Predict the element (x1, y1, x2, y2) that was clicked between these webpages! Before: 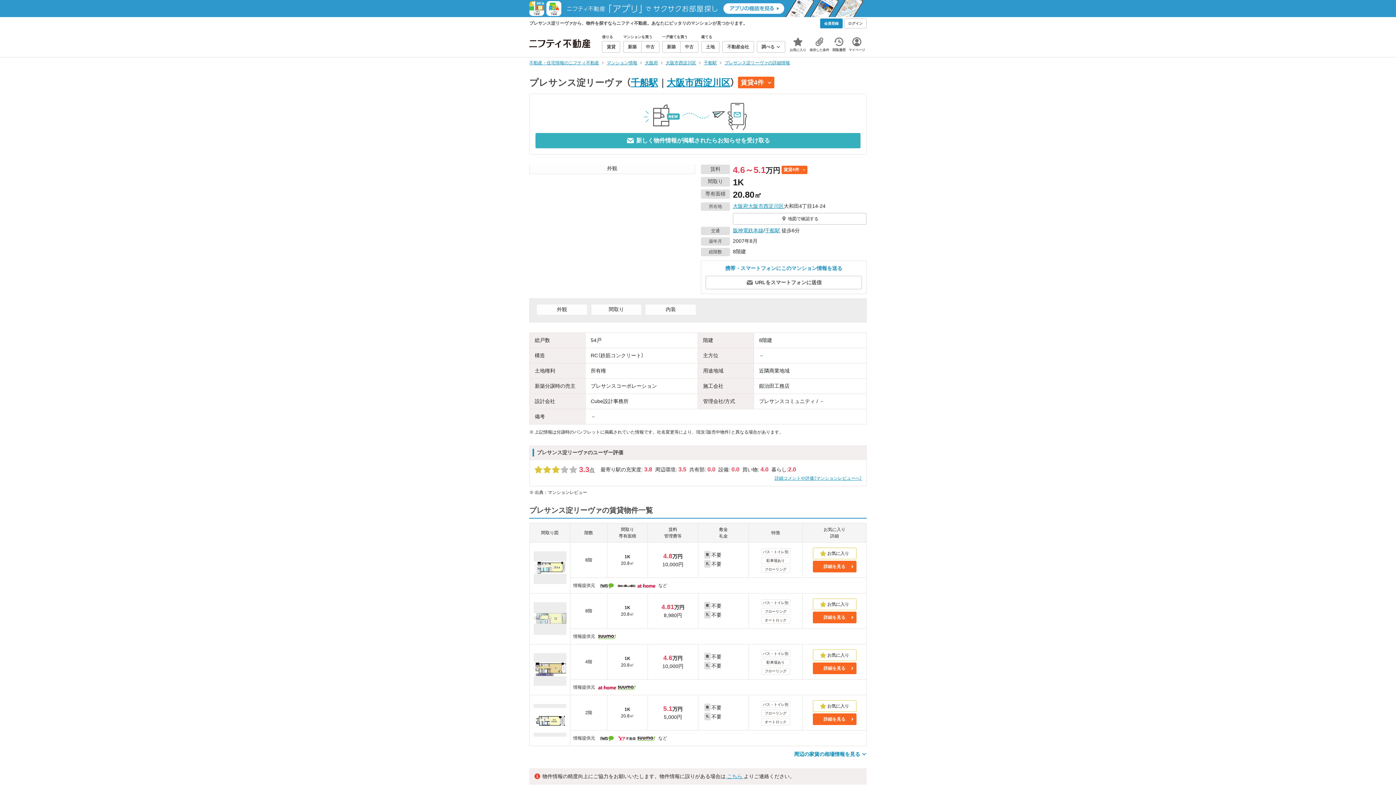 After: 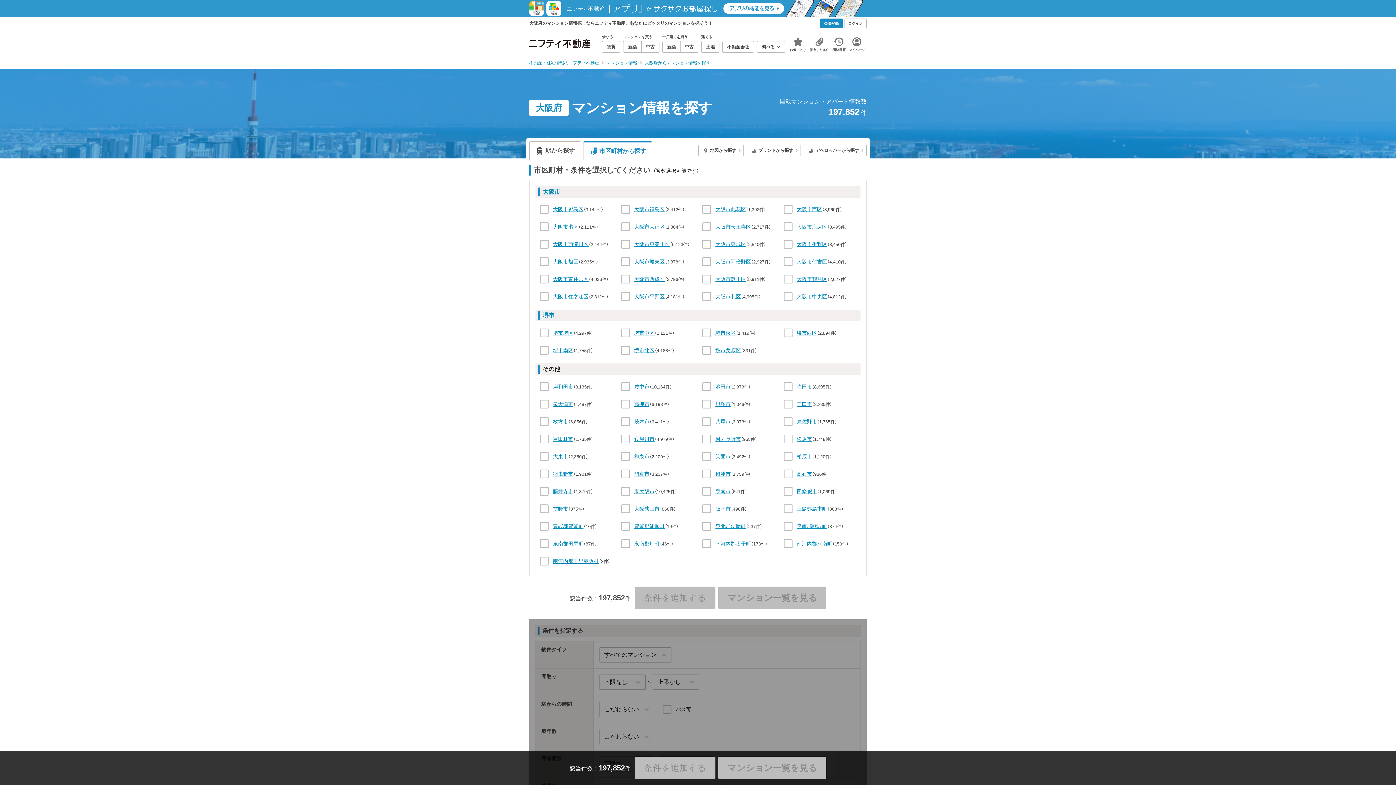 Action: label: 大阪府 bbox: (733, 203, 748, 209)